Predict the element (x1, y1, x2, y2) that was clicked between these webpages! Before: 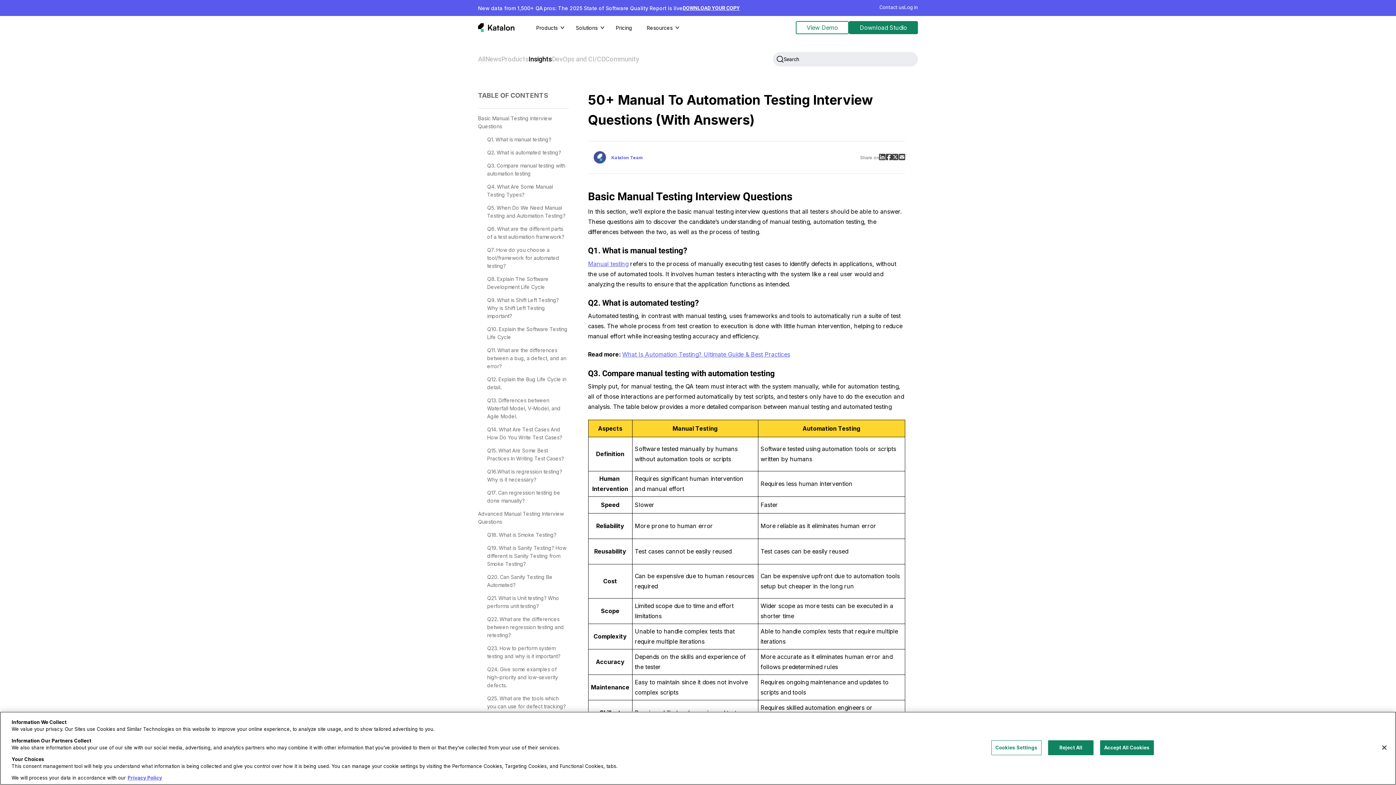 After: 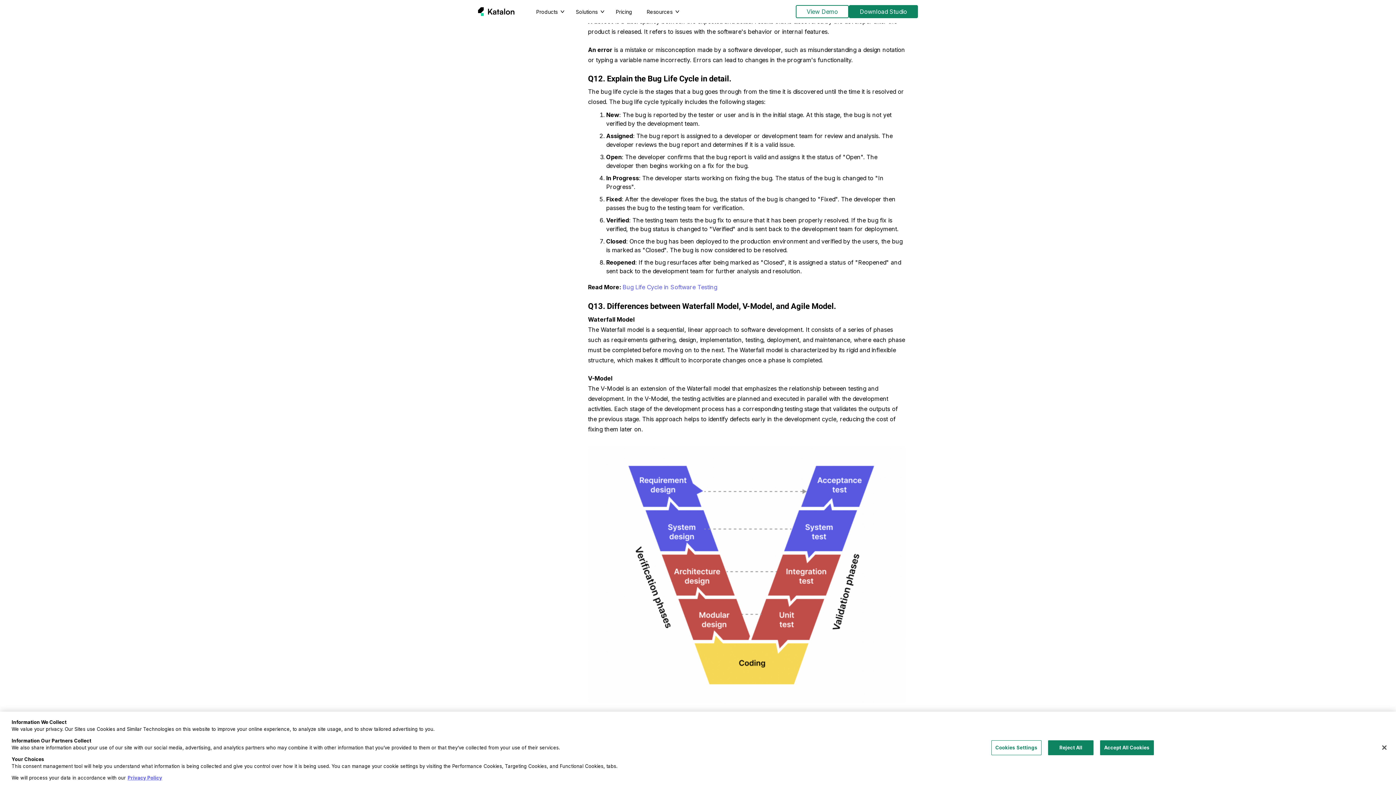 Action: bbox: (487, 375, 569, 391) label: Q12. Explain the Bug Life Cycle in detail.